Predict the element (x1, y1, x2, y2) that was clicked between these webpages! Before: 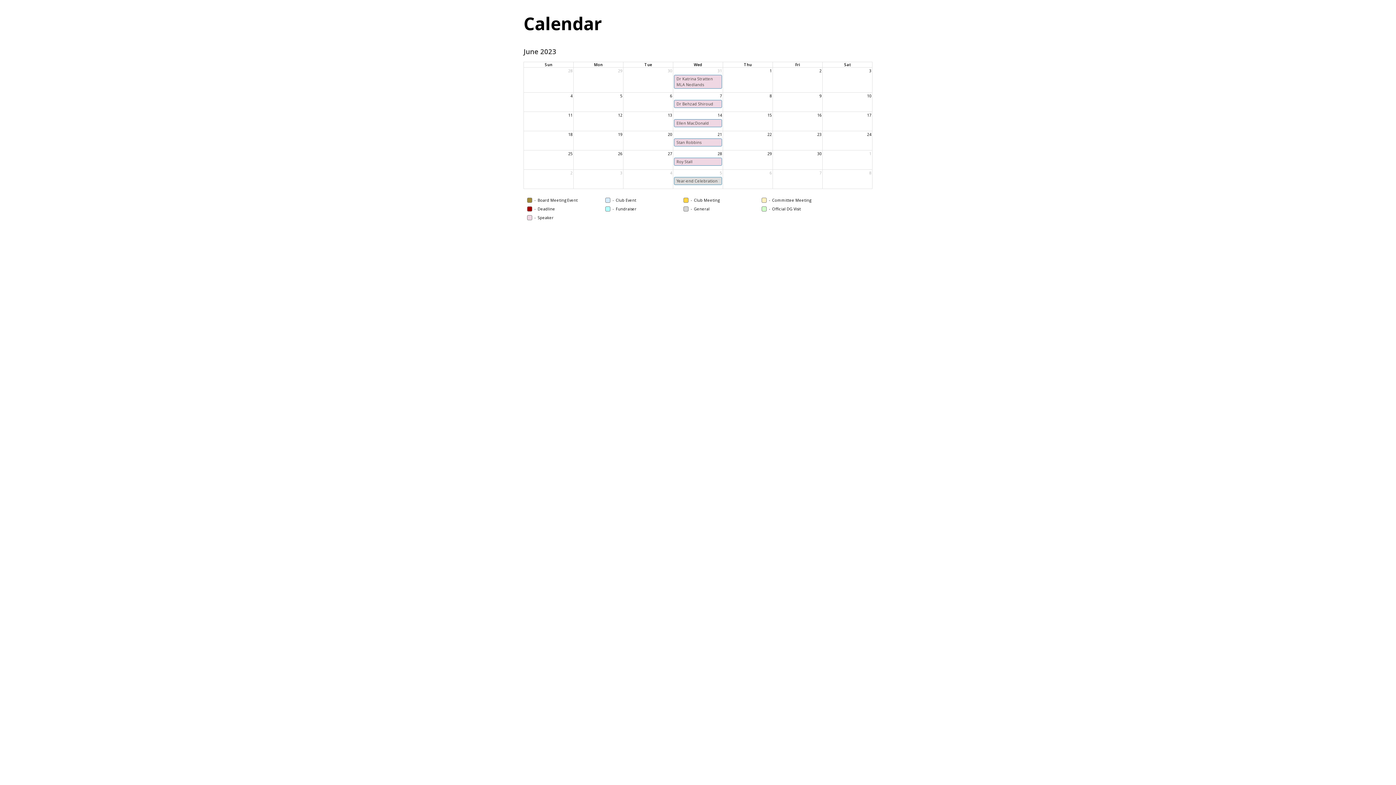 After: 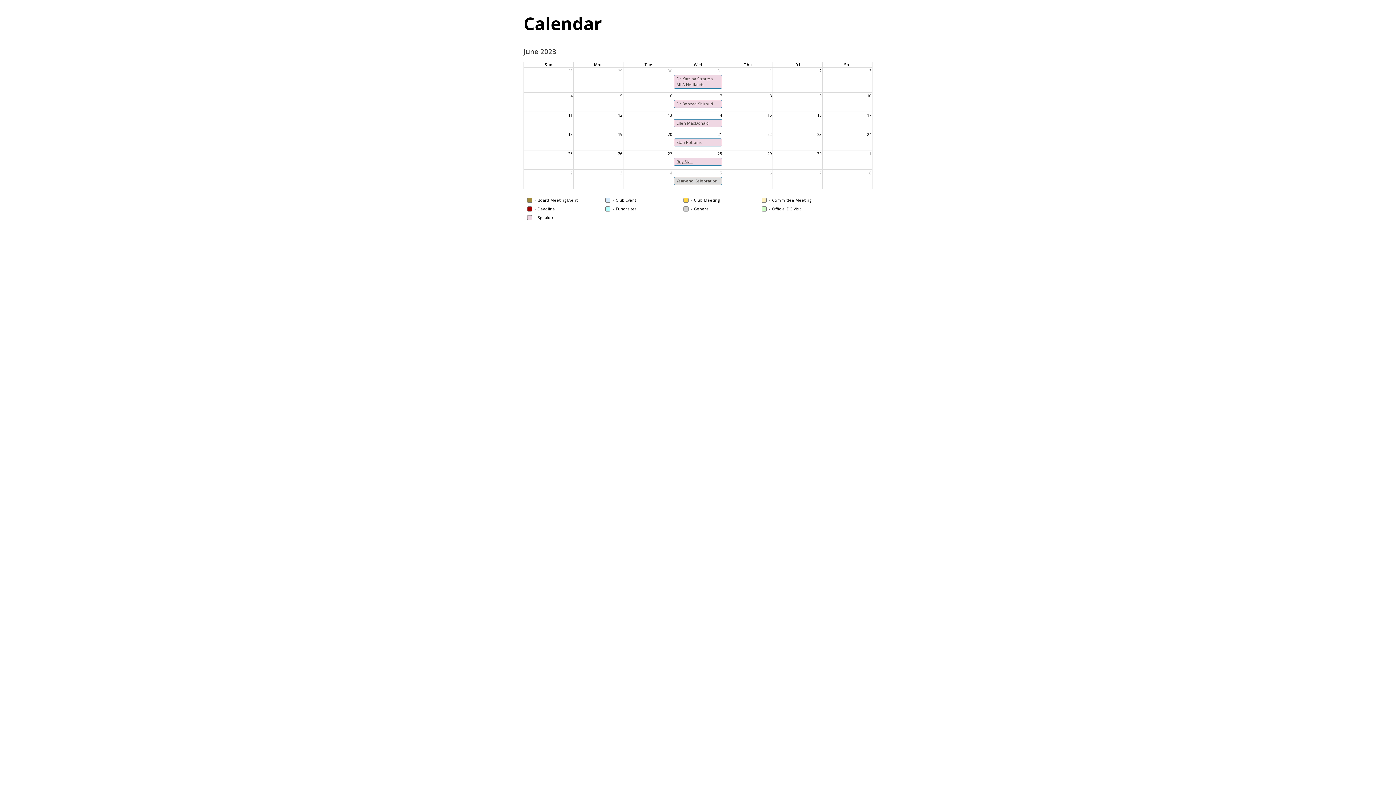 Action: bbox: (674, 157, 722, 165) label: Roy Stall